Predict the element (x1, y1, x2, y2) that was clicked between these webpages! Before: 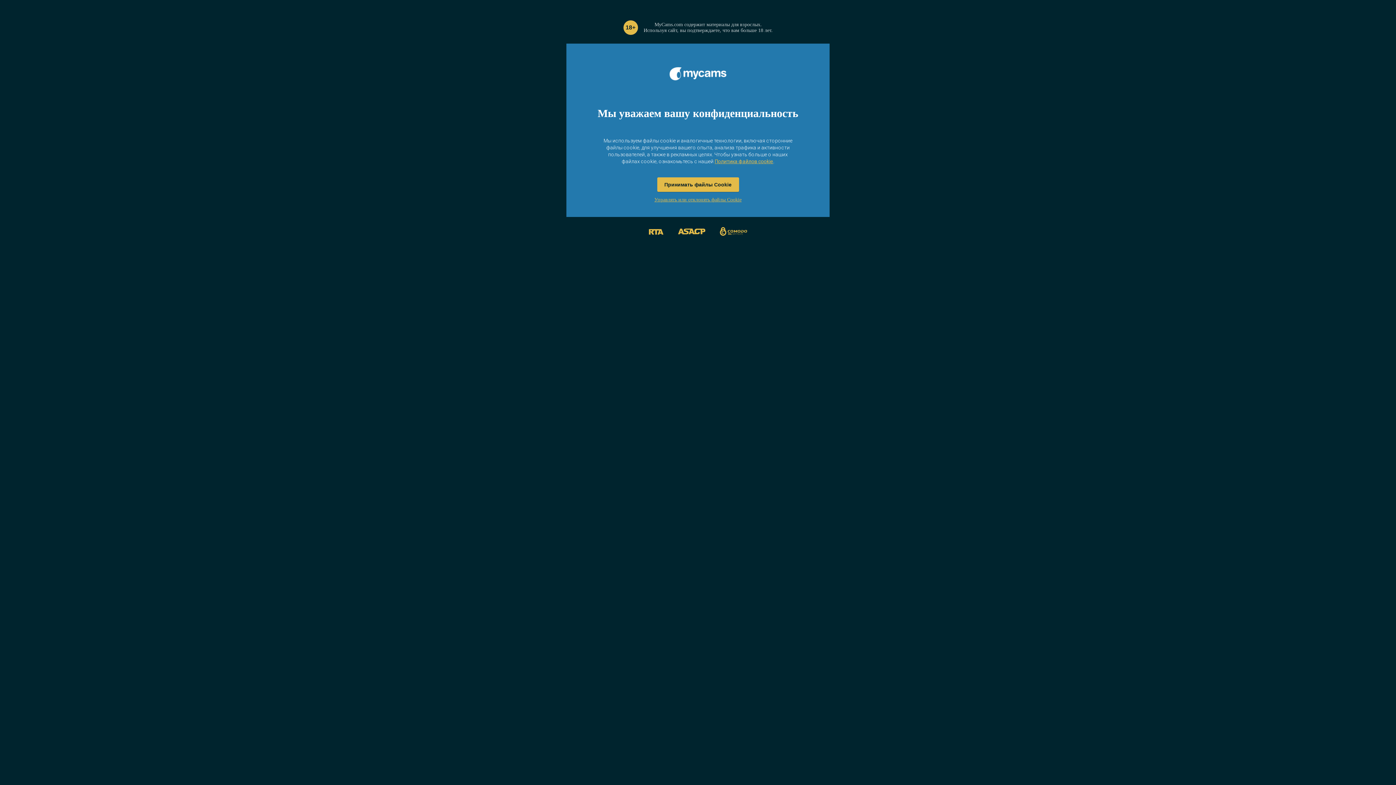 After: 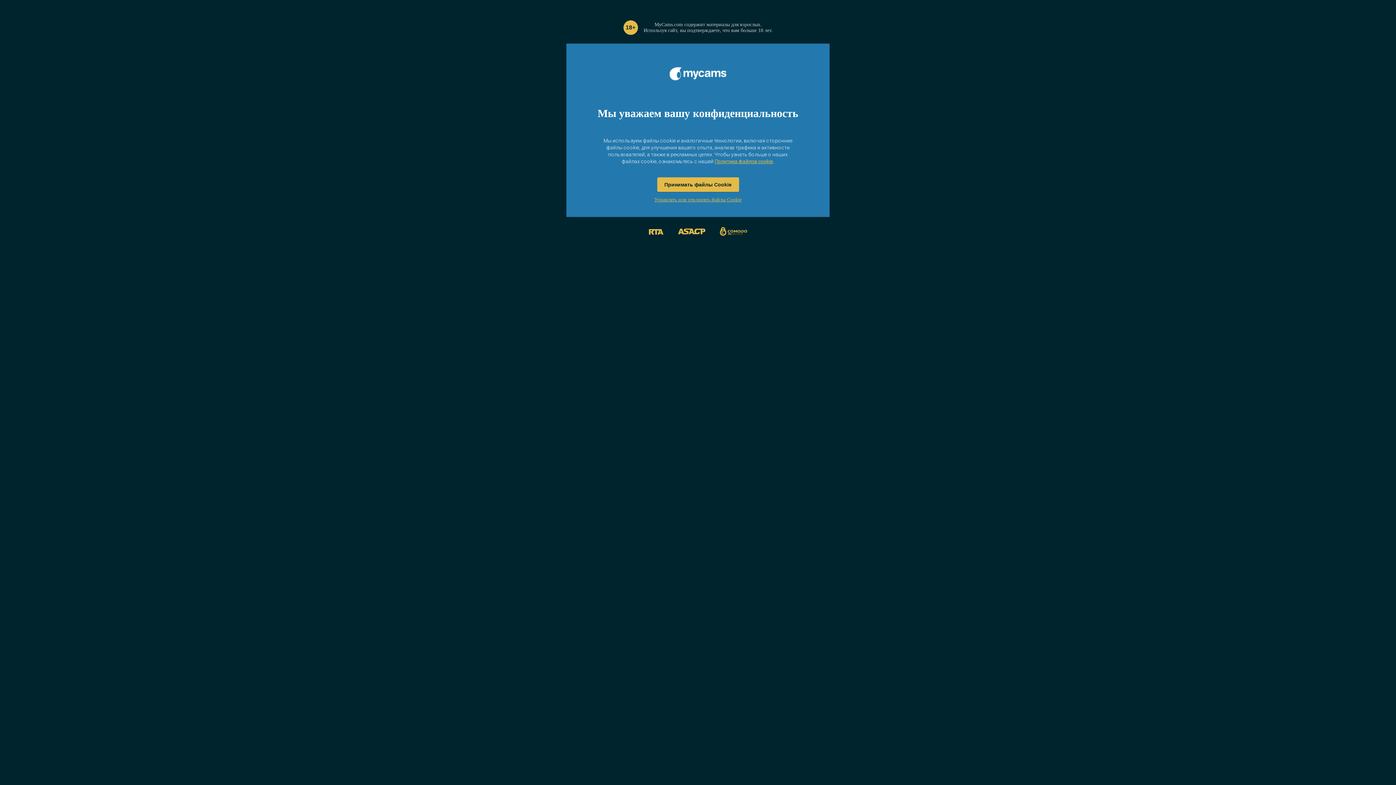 Action: label: Политика файлов cookie bbox: (714, 158, 773, 164)